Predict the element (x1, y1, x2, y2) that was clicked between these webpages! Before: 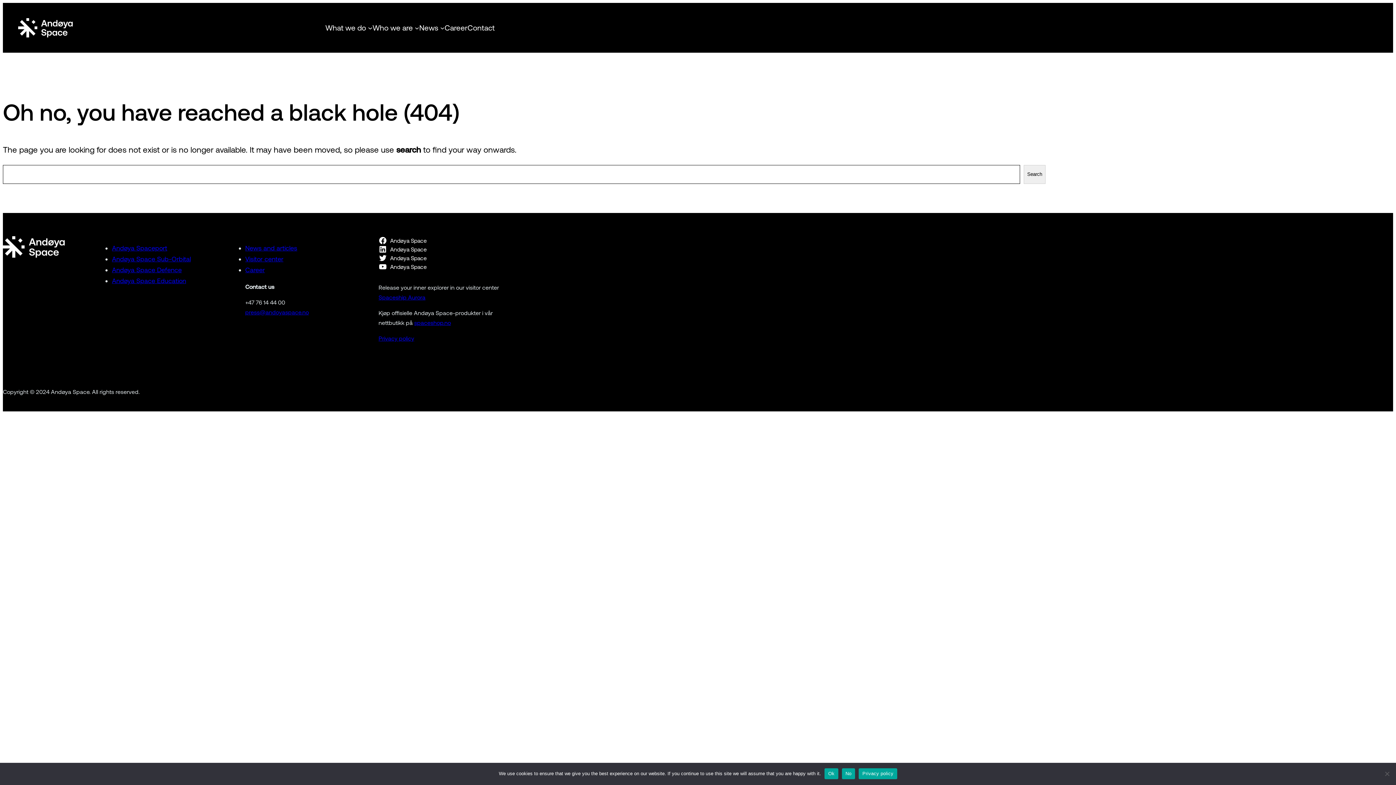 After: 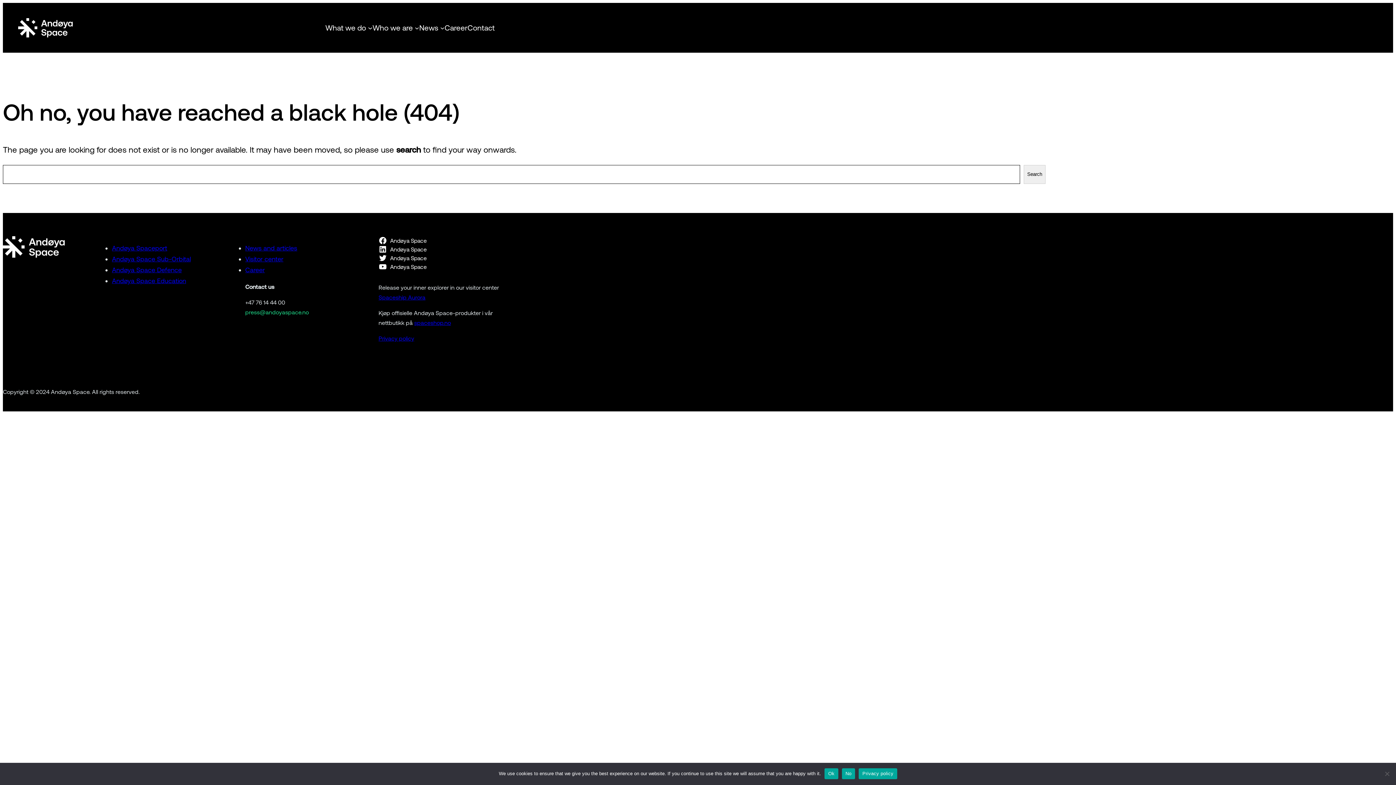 Action: label: press@andoyaspace.no bbox: (245, 308, 308, 315)